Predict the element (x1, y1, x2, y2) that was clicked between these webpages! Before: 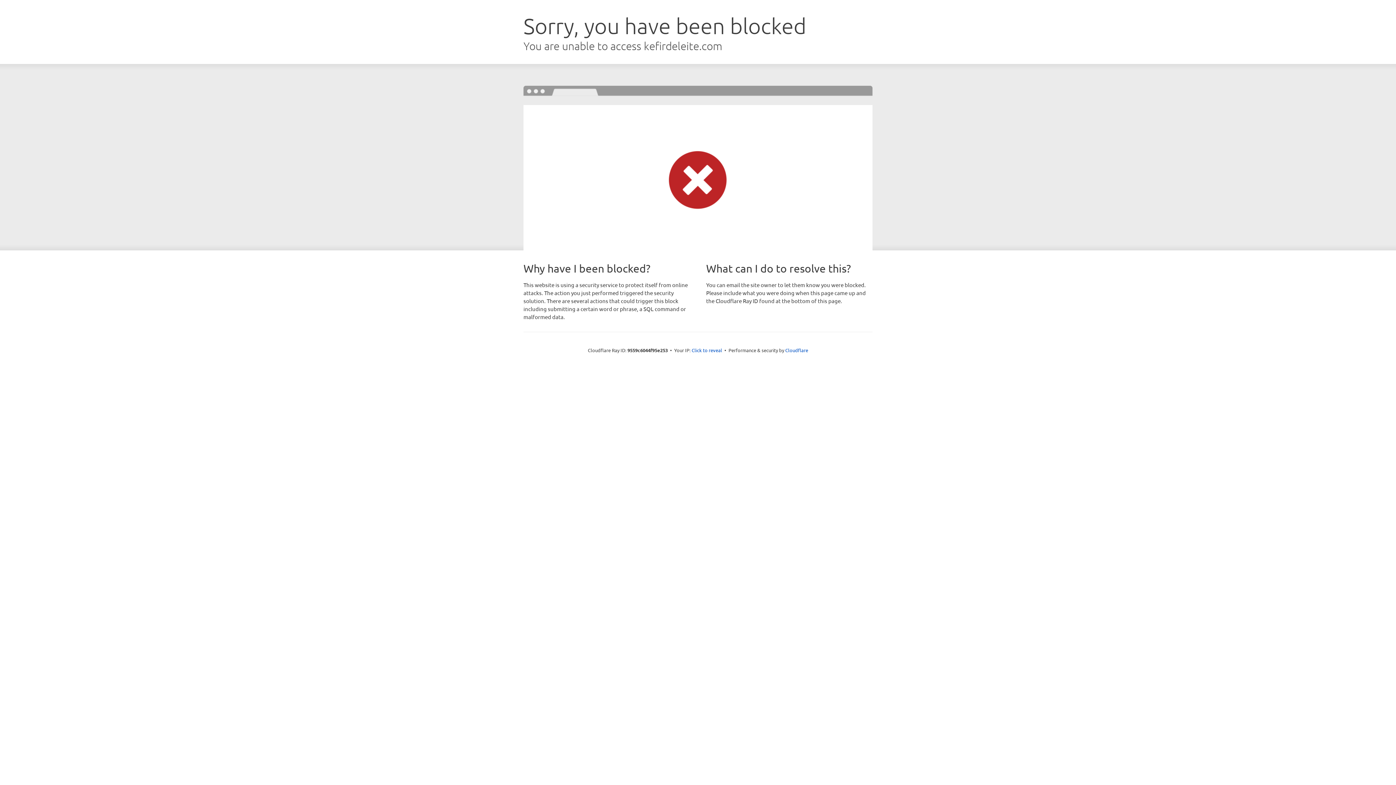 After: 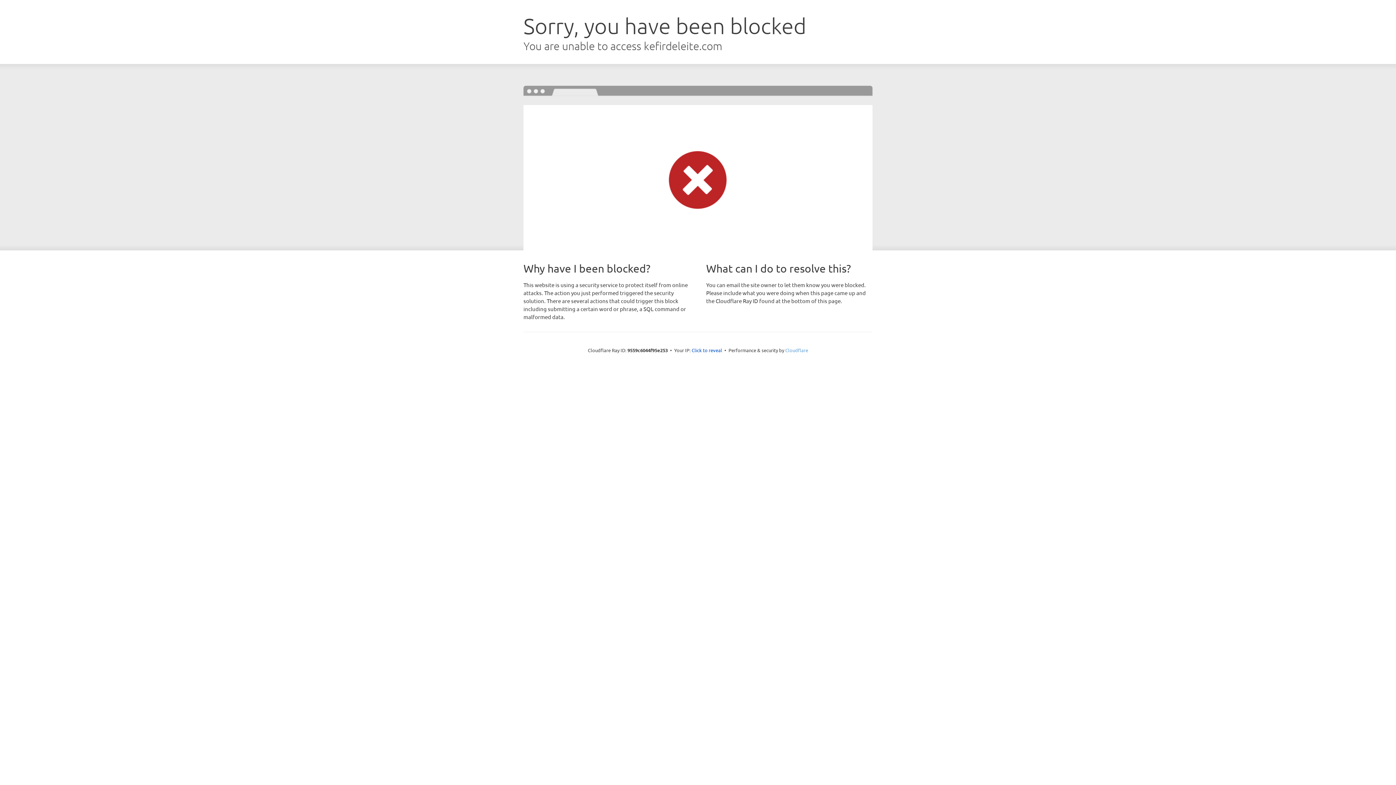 Action: bbox: (785, 347, 808, 353) label: Cloudflare